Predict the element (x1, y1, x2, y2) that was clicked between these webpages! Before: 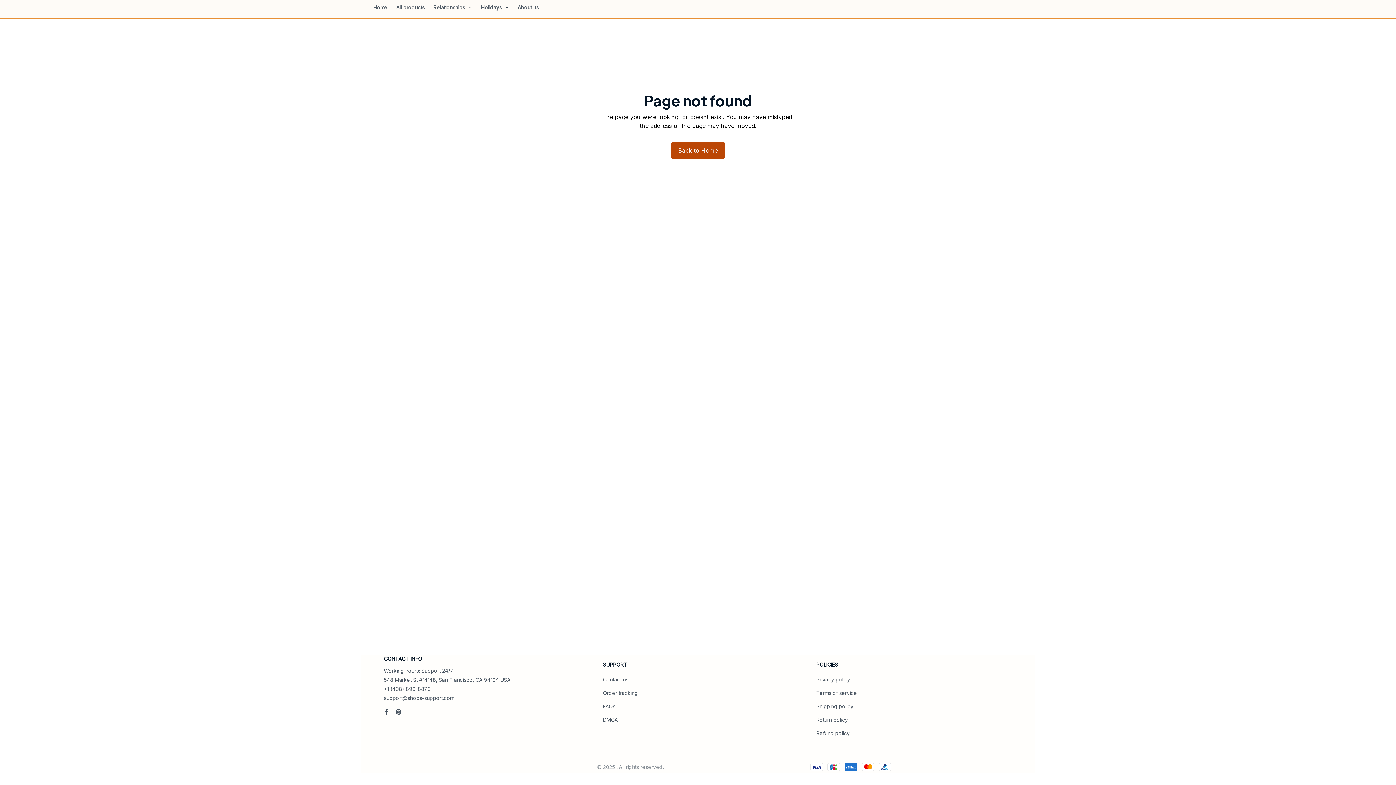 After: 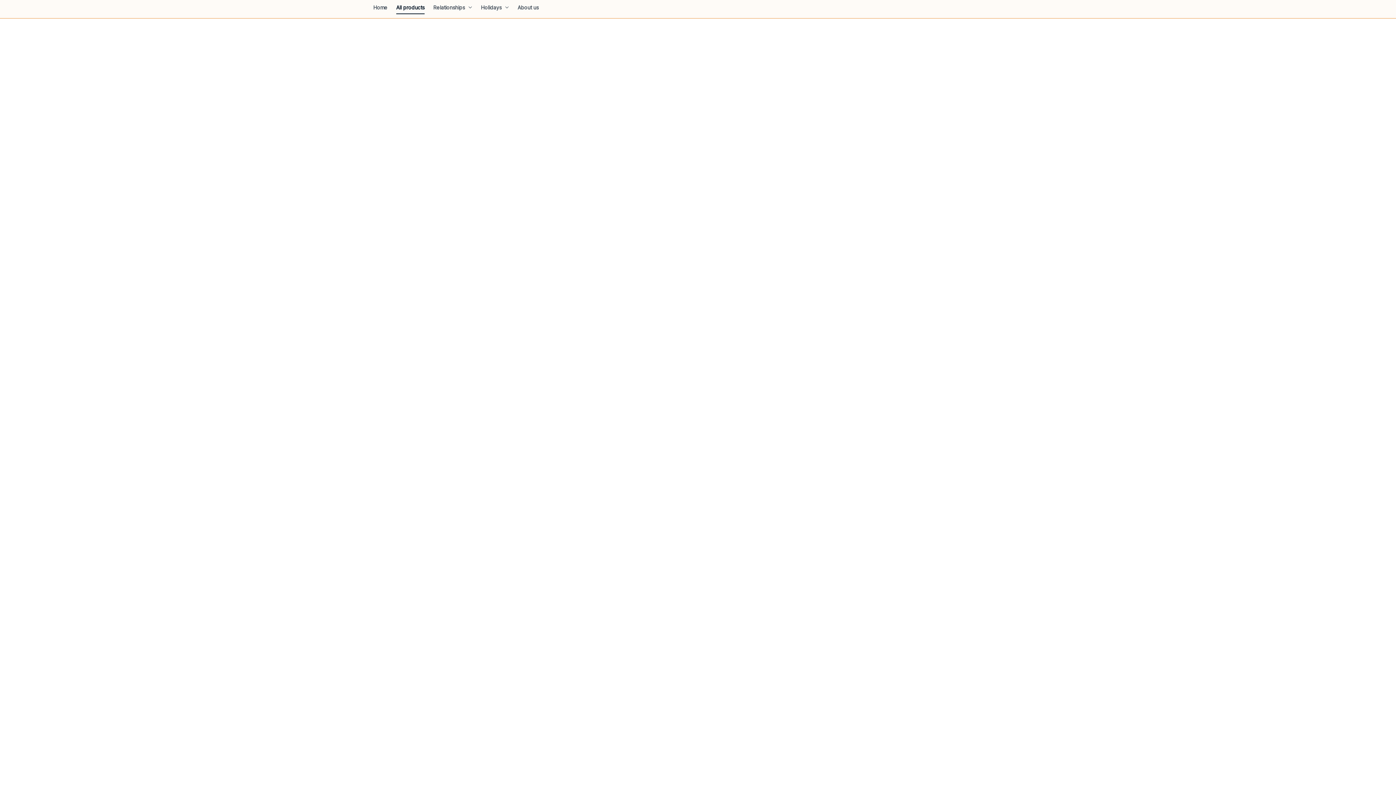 Action: label: All products bbox: (392, 0, 429, 14)